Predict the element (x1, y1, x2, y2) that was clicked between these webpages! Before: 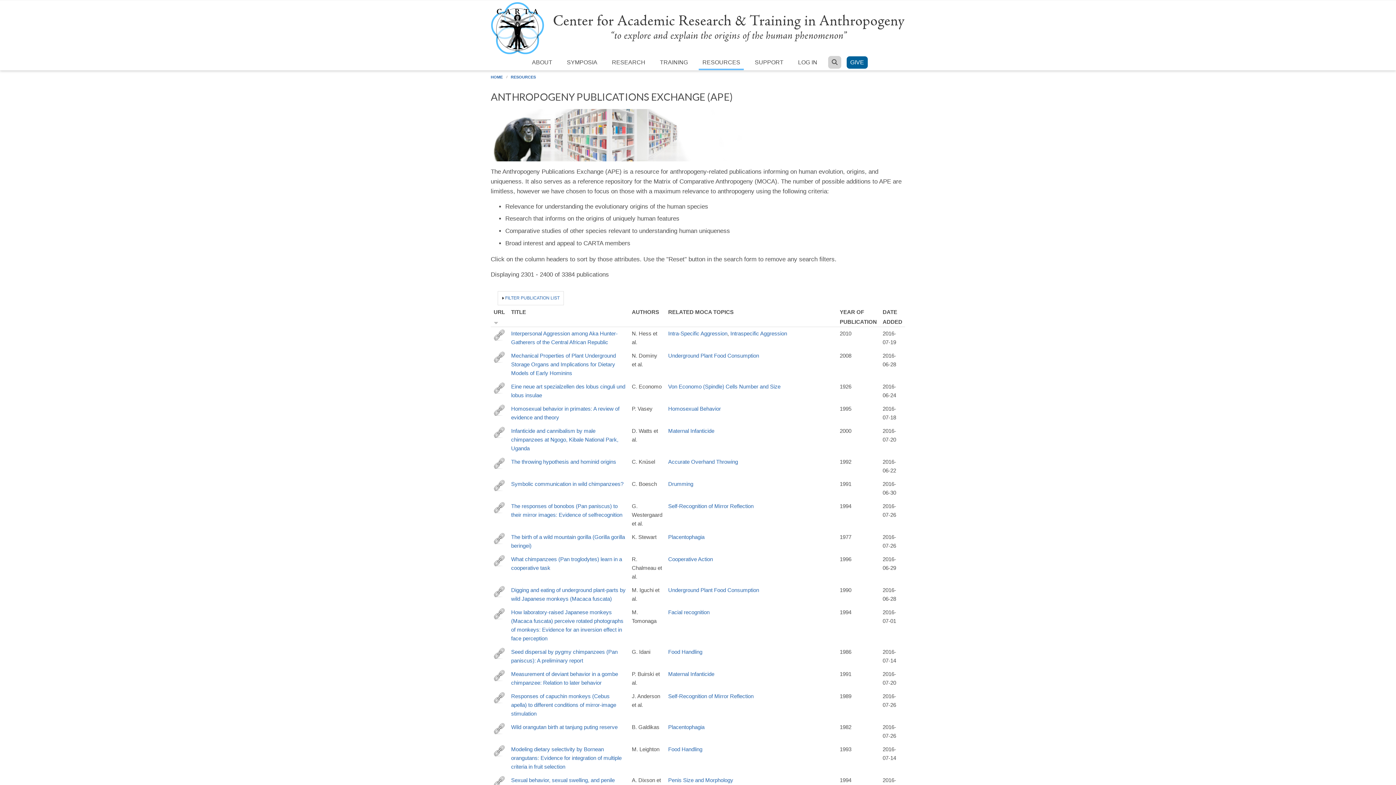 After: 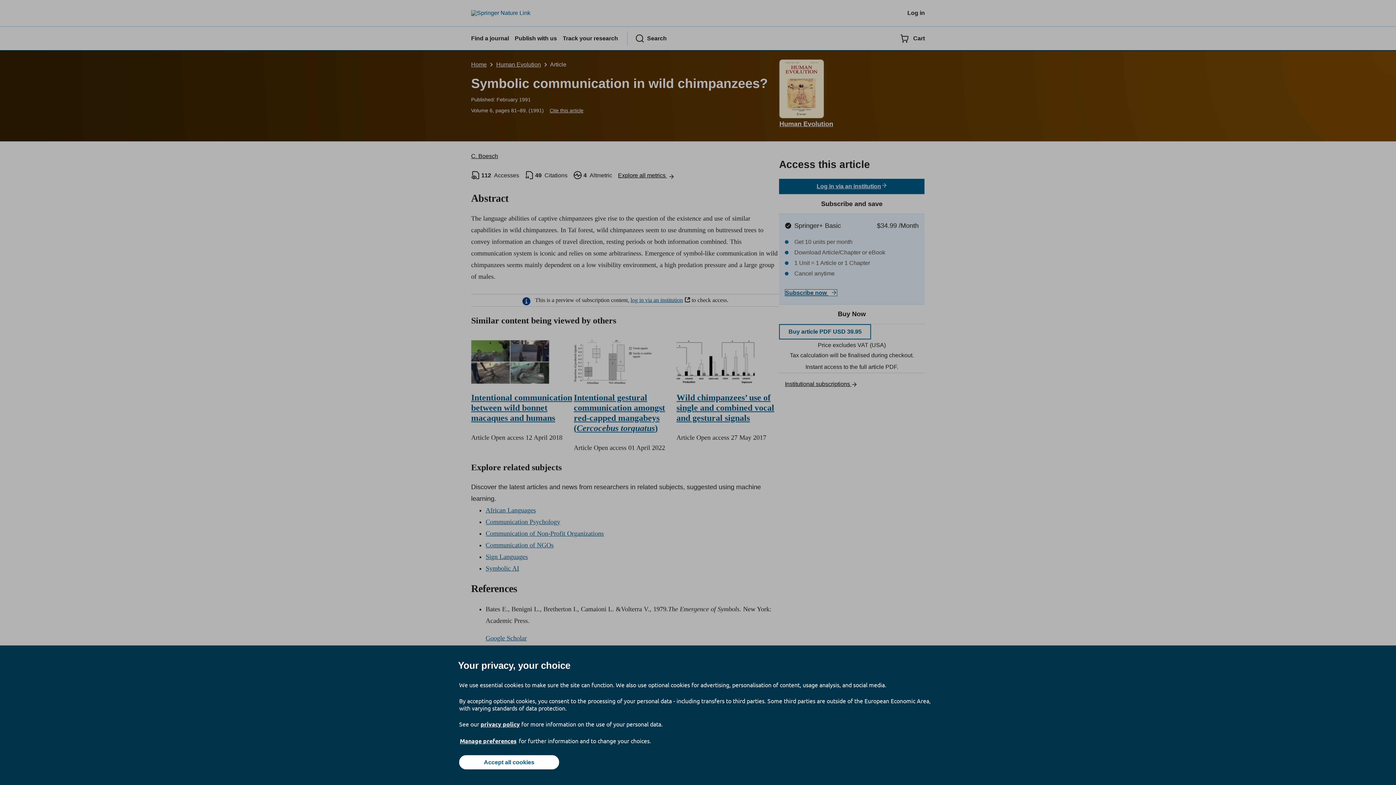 Action: label: http://dx.doi.org/10.1007/BF02435610 bbox: (493, 480, 505, 491)